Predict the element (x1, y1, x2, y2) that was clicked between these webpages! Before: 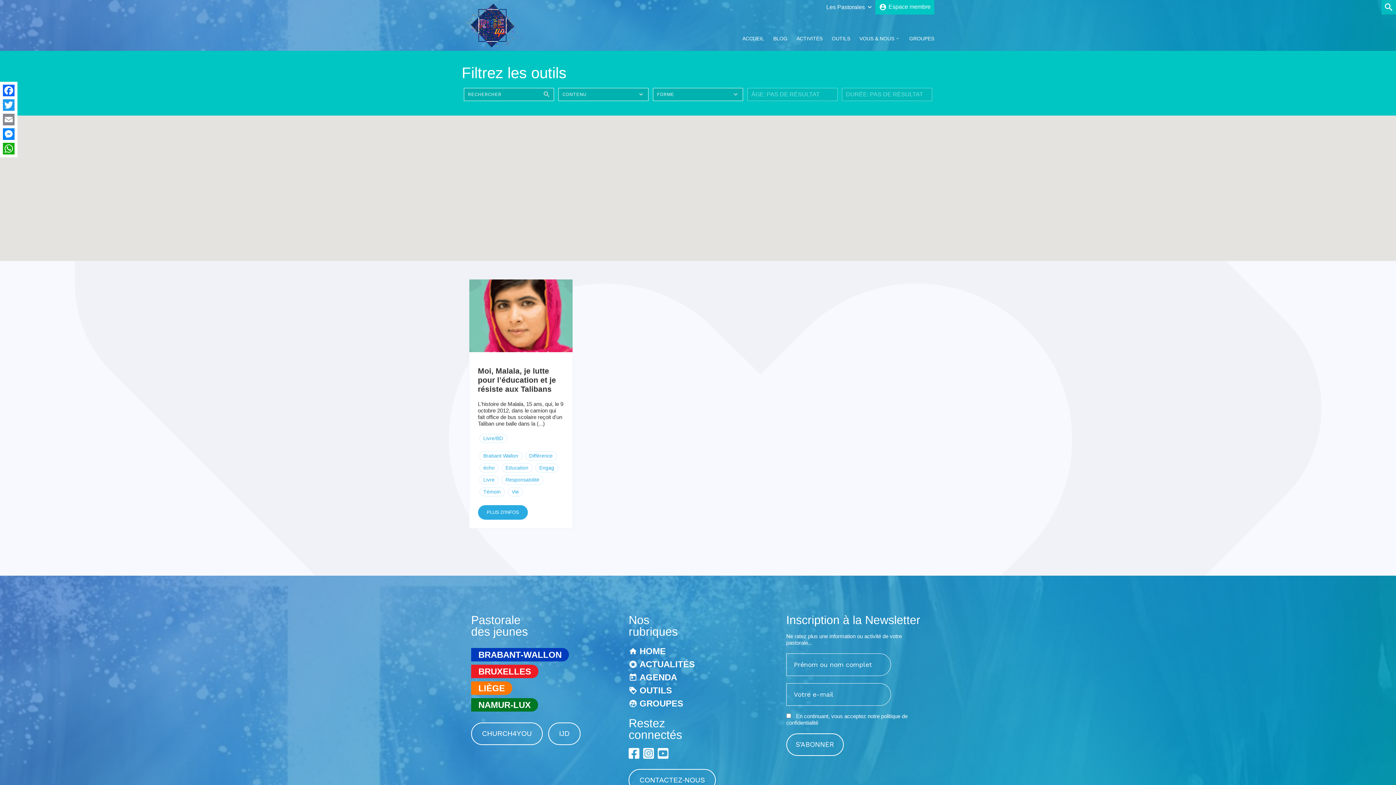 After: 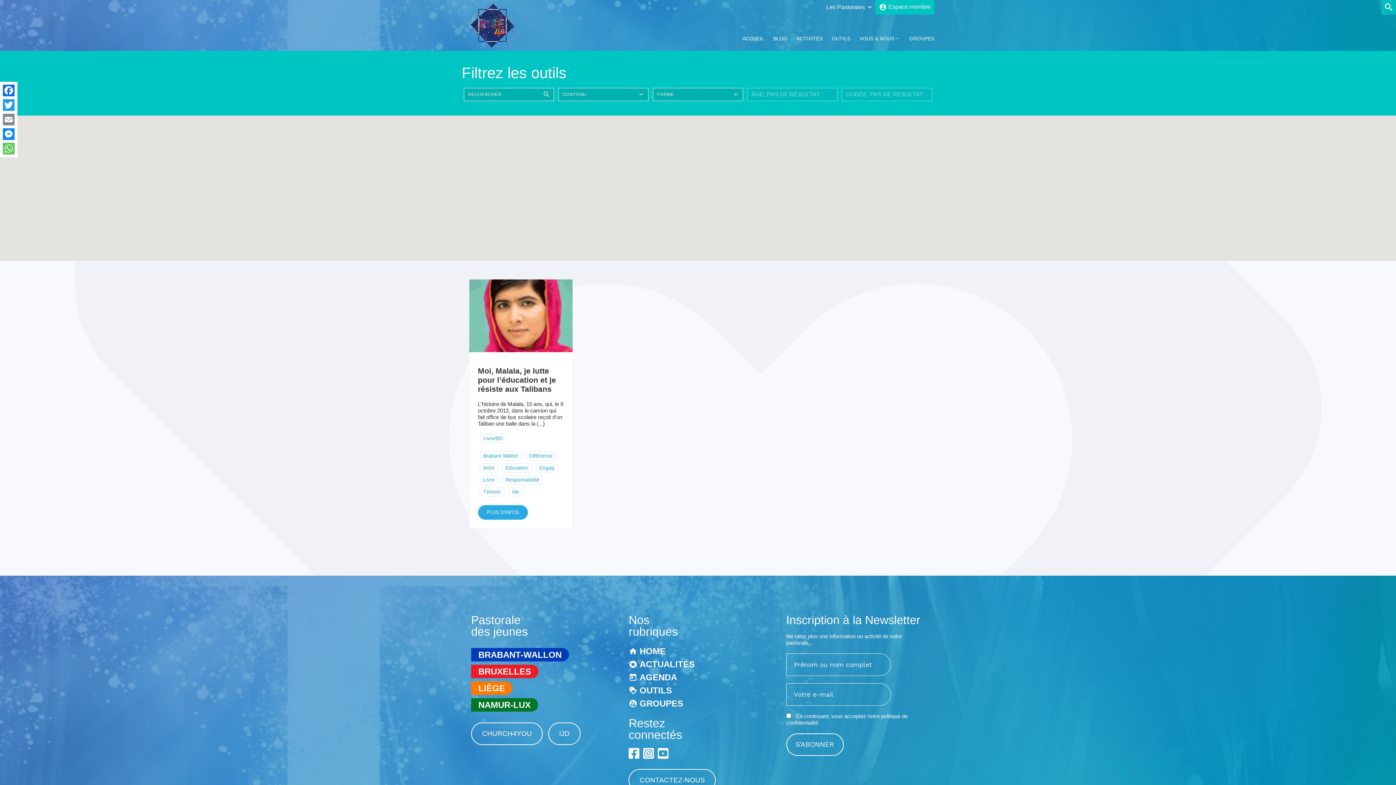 Action: label: WhatsApp bbox: (1, 141, 16, 156)